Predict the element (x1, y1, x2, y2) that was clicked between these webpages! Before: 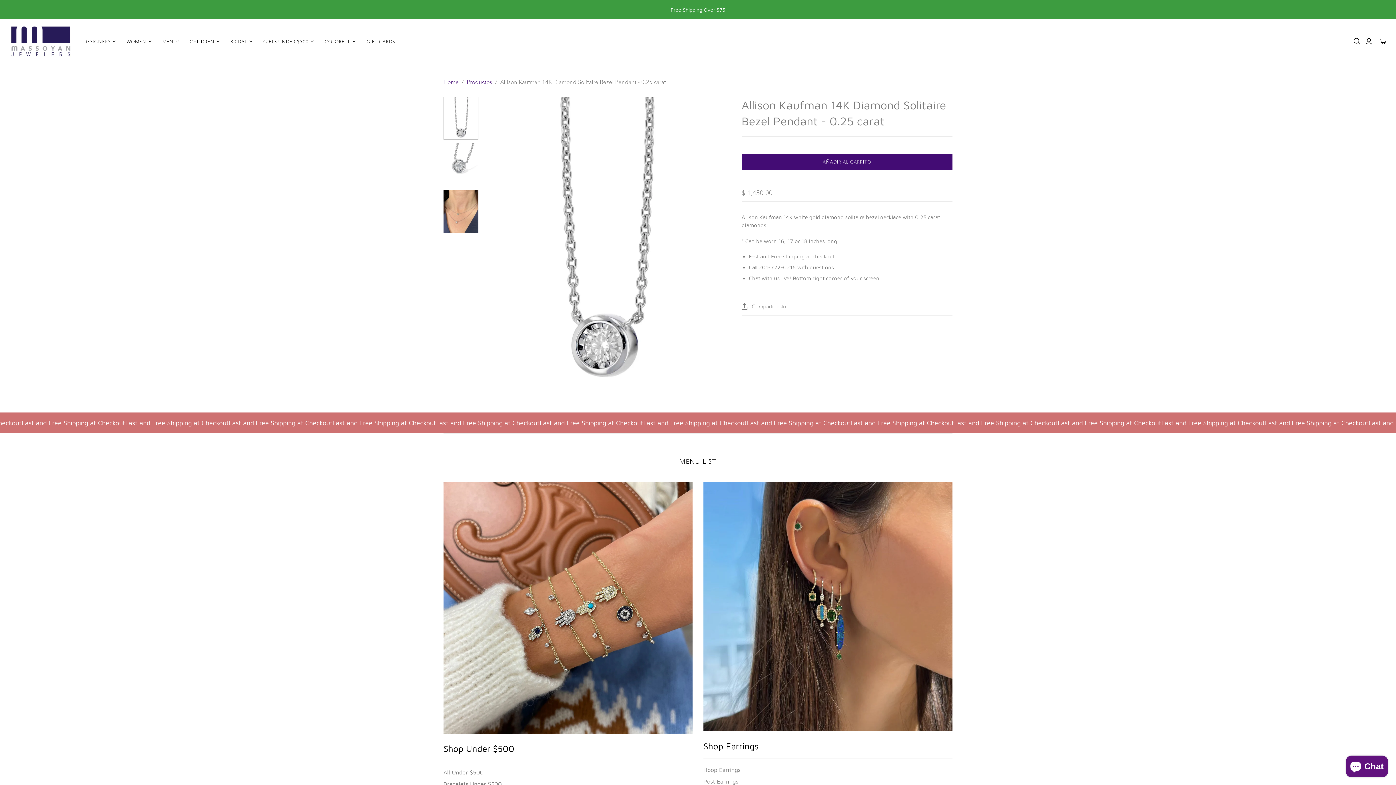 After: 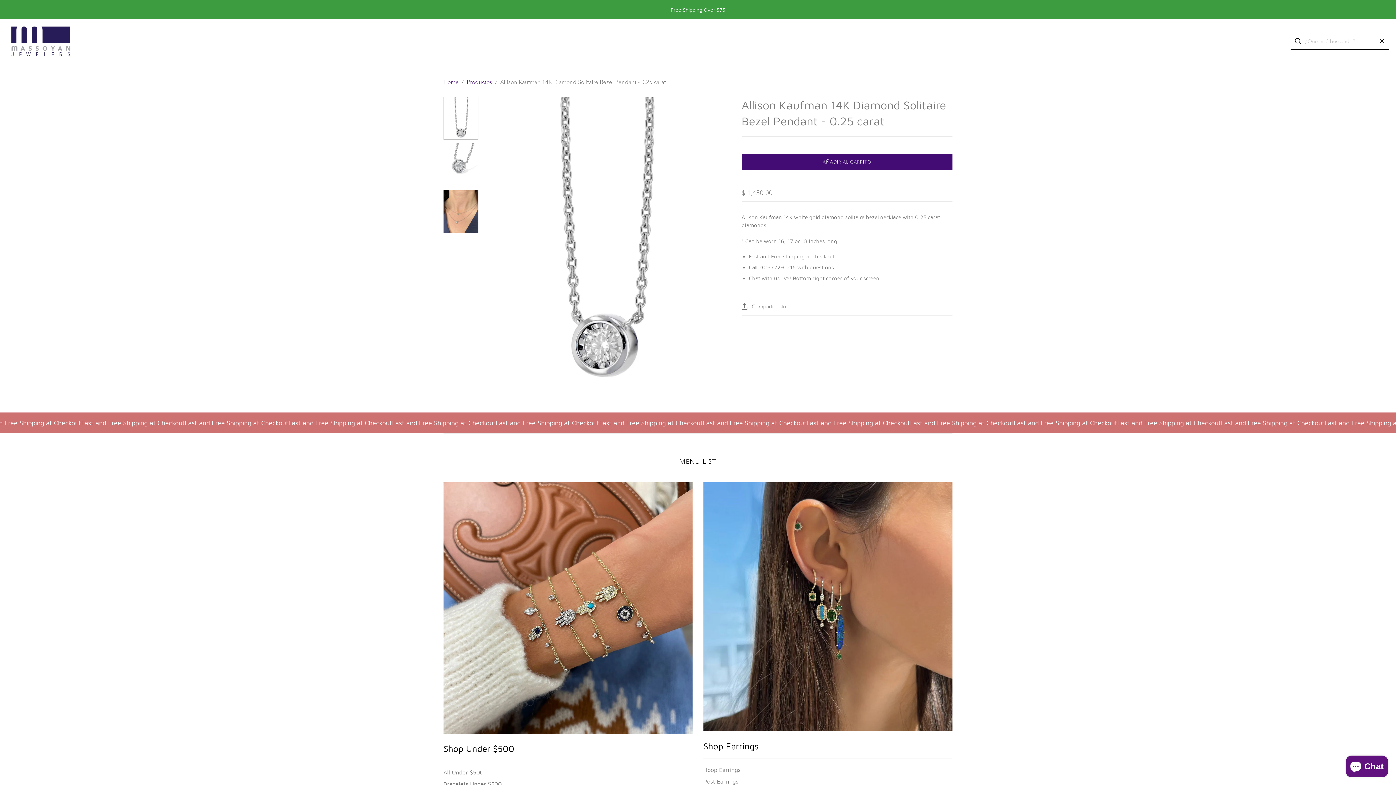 Action: label: Zoeken openen bbox: (1353, 37, 1361, 45)